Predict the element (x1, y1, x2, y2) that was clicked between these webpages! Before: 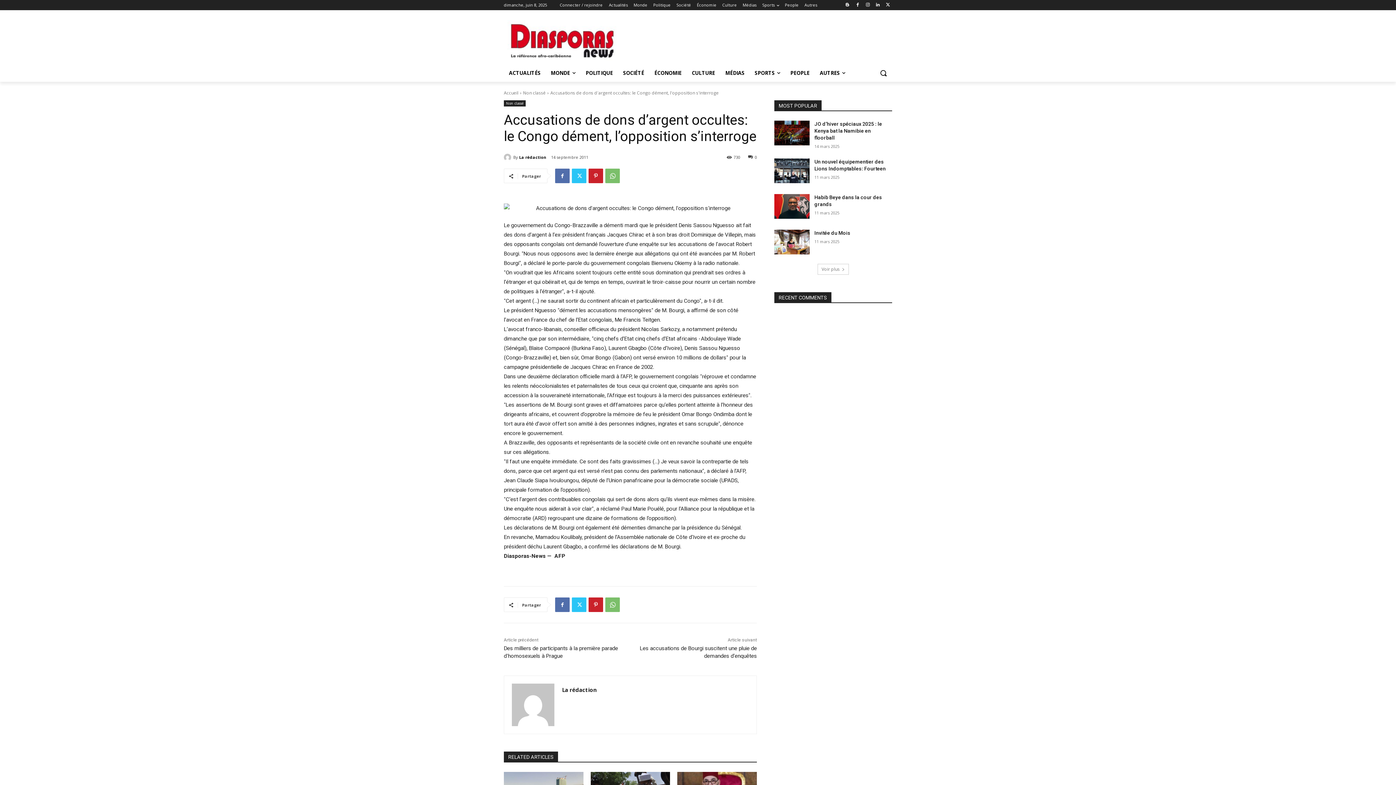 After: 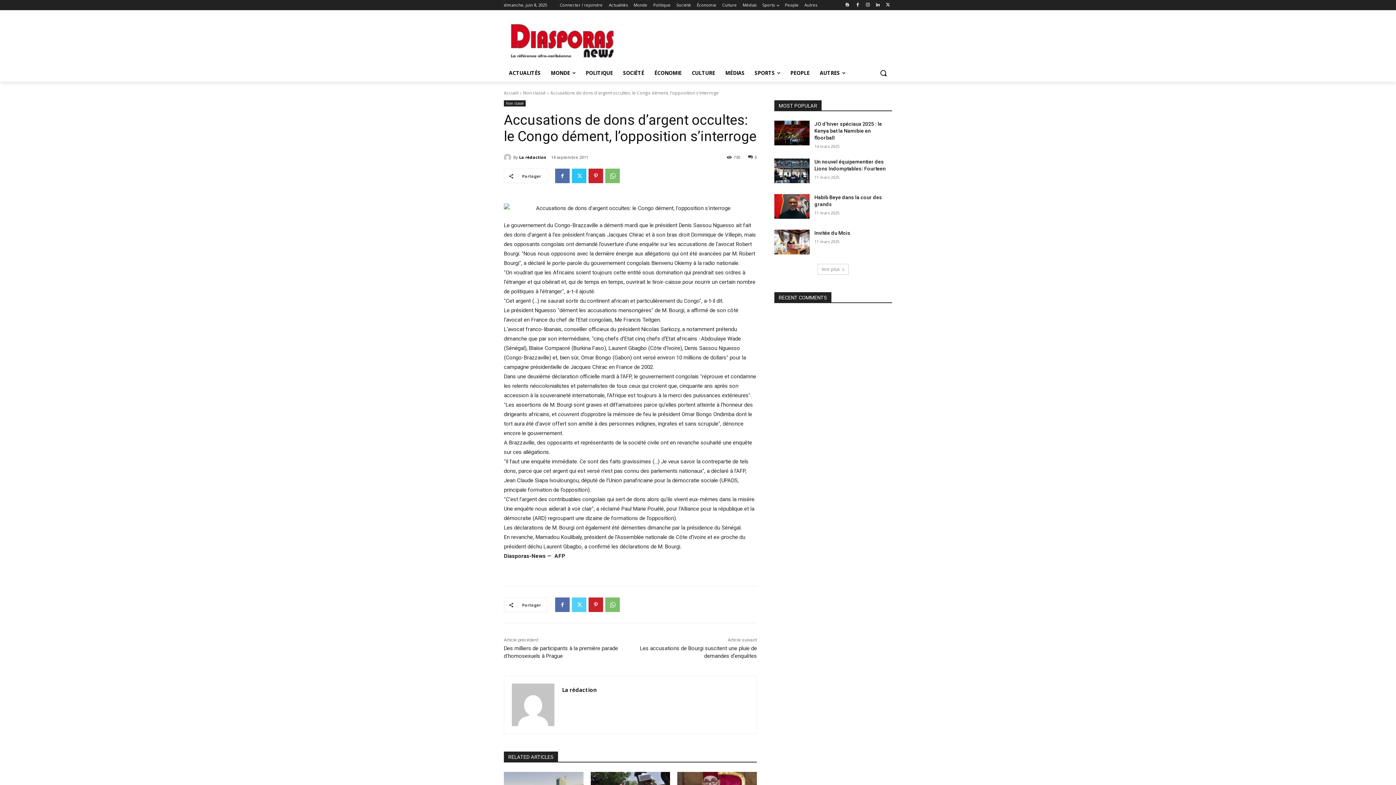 Action: bbox: (572, 597, 586, 612)